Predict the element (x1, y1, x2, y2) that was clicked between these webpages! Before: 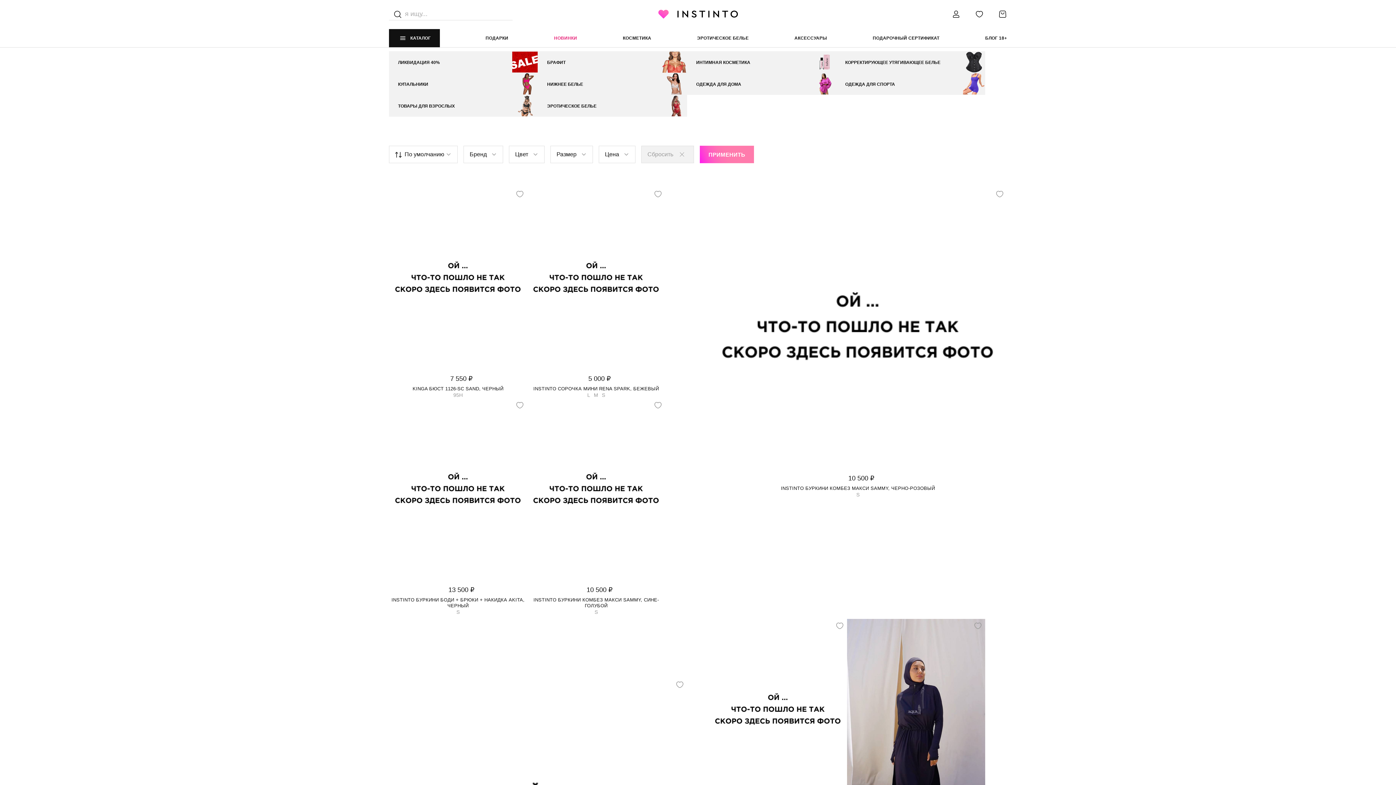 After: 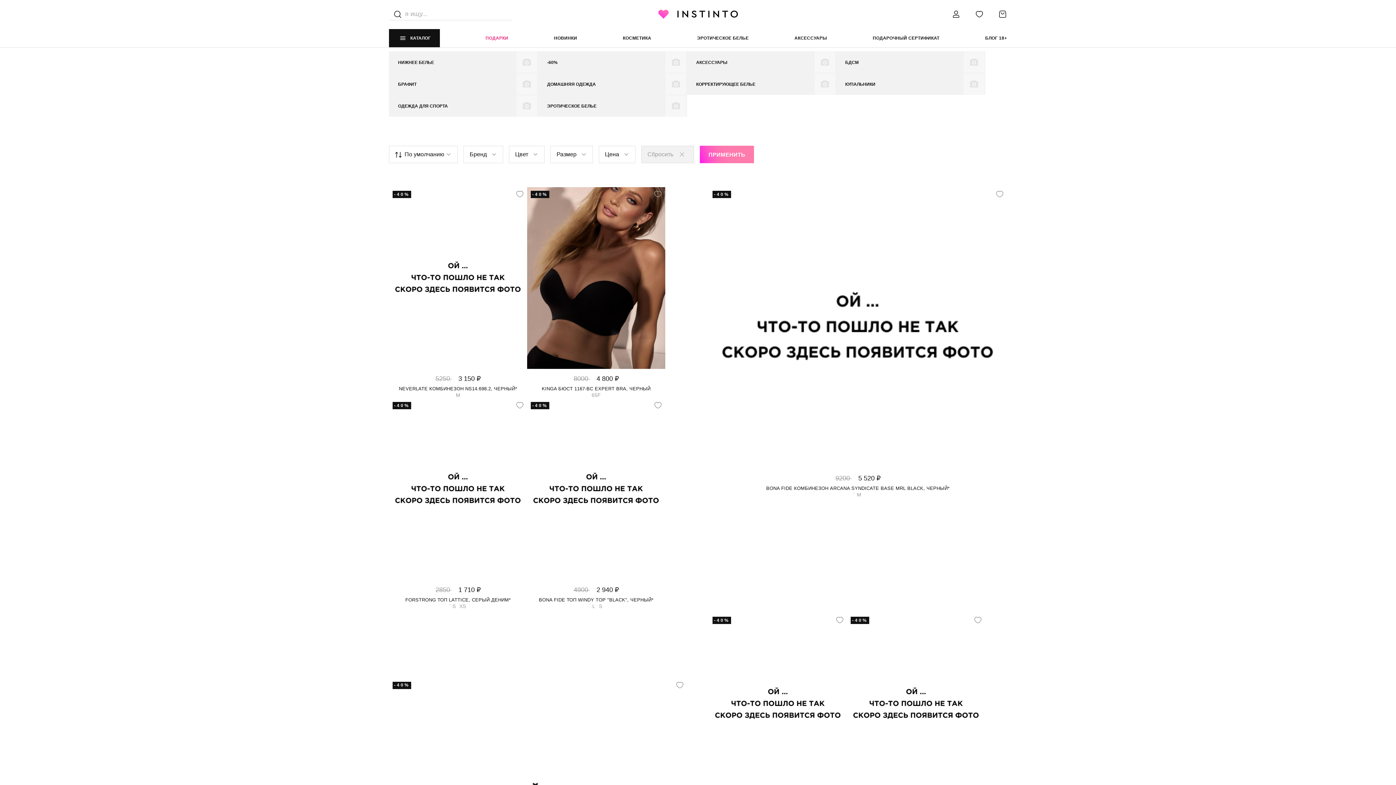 Action: bbox: (485, 29, 508, 47) label: ПОДАРКИ